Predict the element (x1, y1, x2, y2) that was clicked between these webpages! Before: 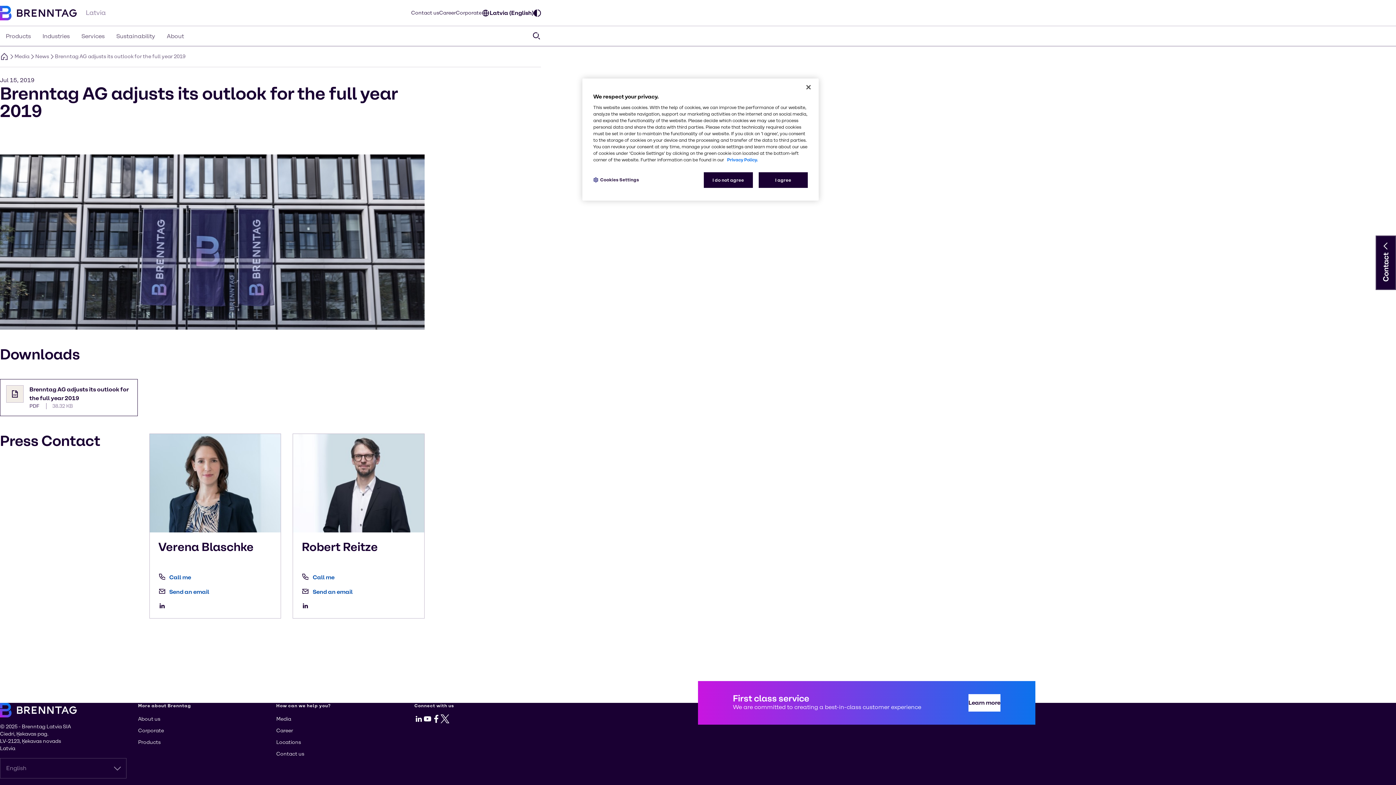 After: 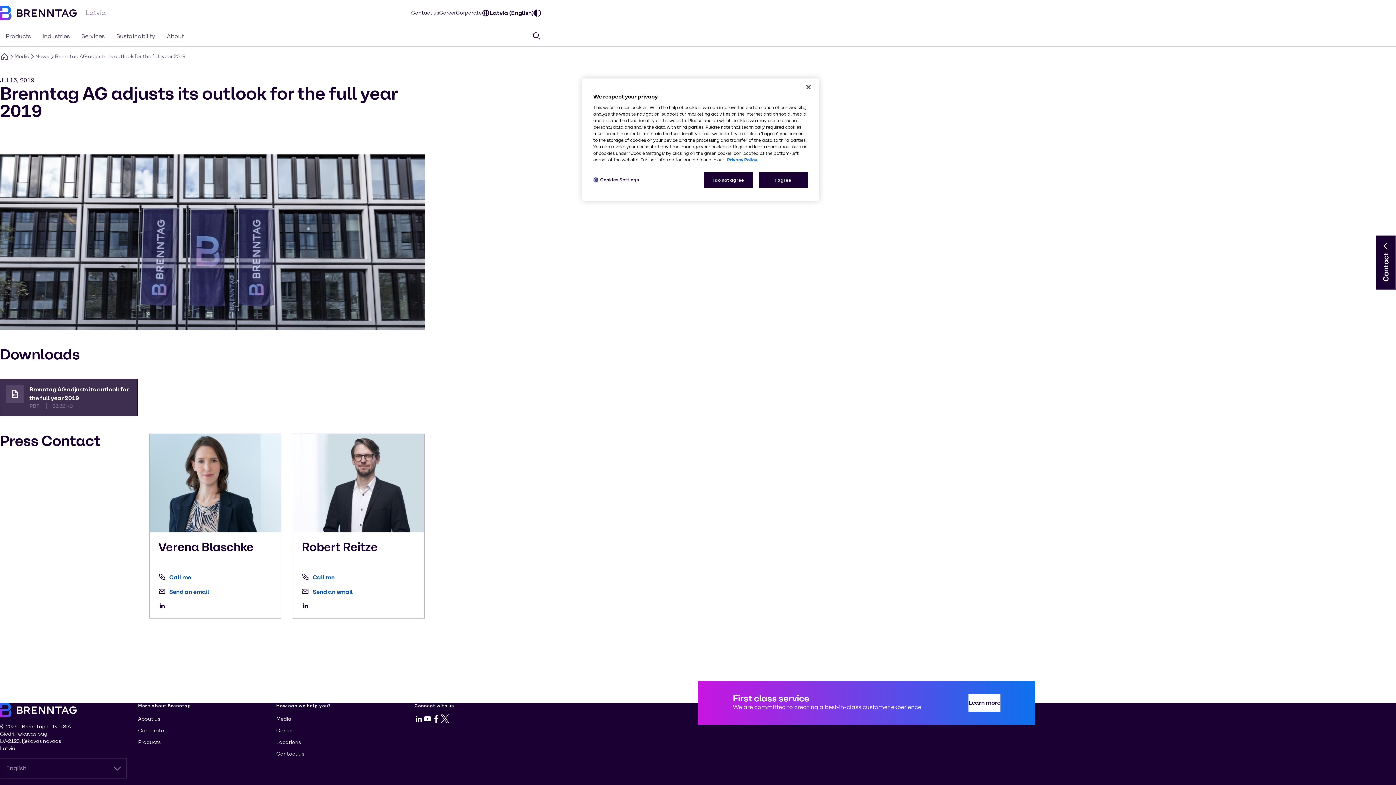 Action: label: Brenntag AG adjusts its outlook for the full year 2019
PDF 38.32 KB bbox: (0, 358, 137, 395)